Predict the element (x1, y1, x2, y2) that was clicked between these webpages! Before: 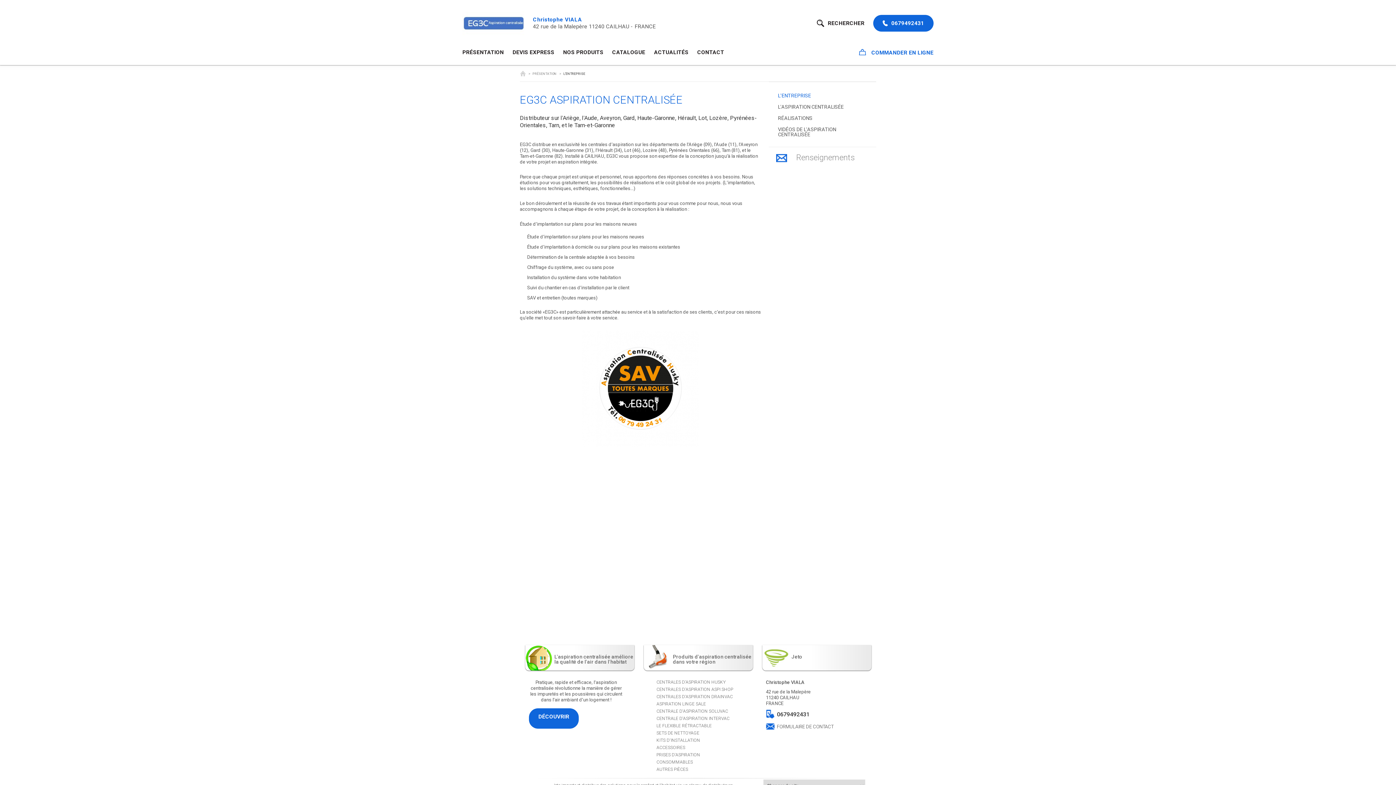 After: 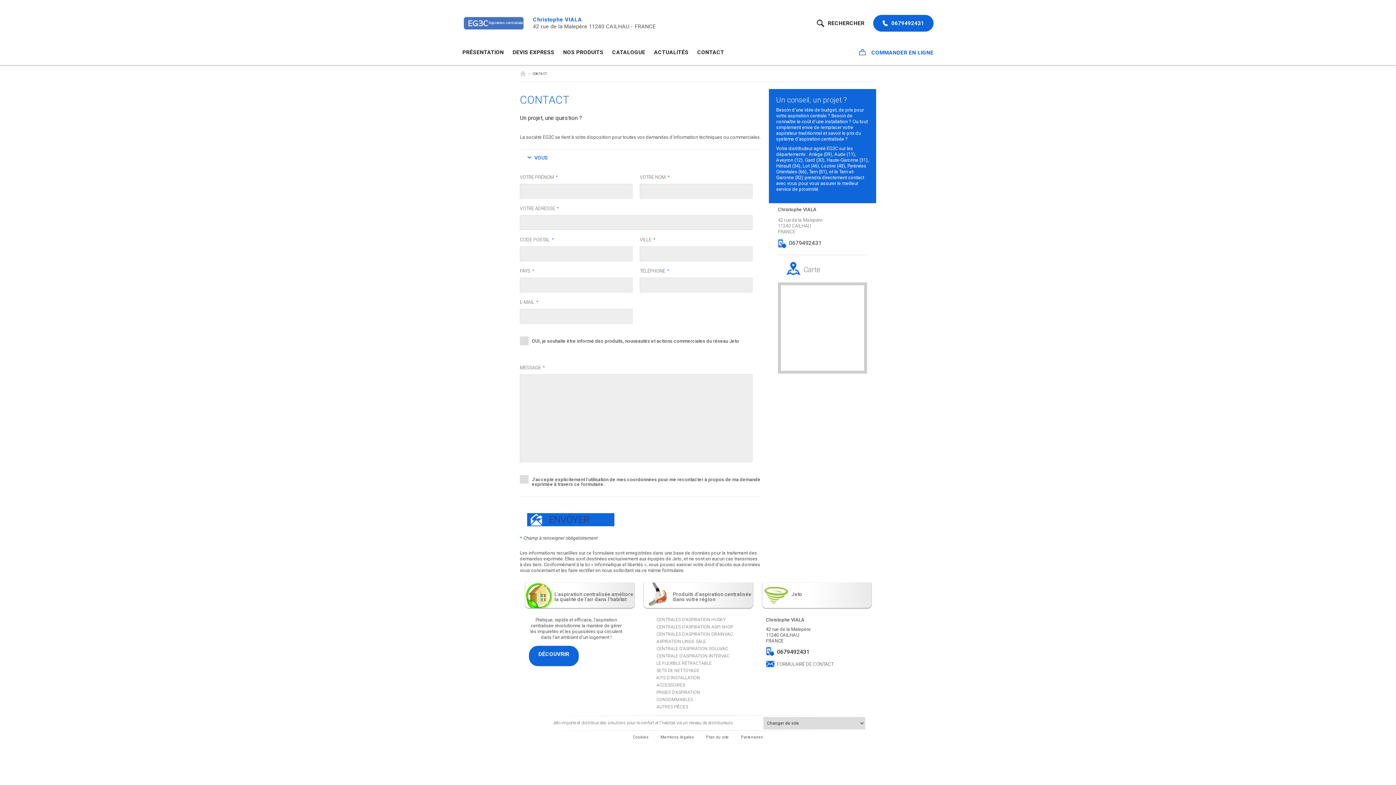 Action: label: CONTACT bbox: (693, 40, 728, 64)